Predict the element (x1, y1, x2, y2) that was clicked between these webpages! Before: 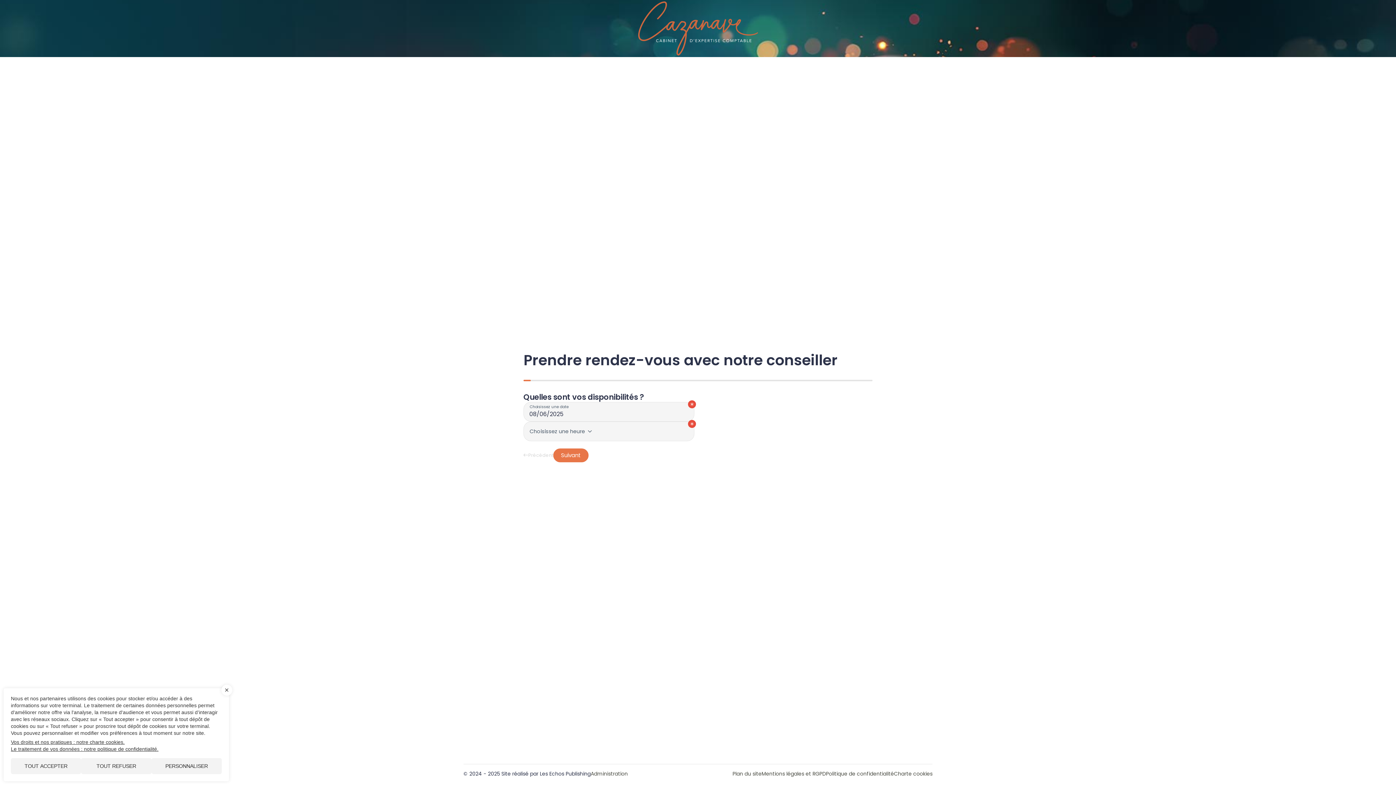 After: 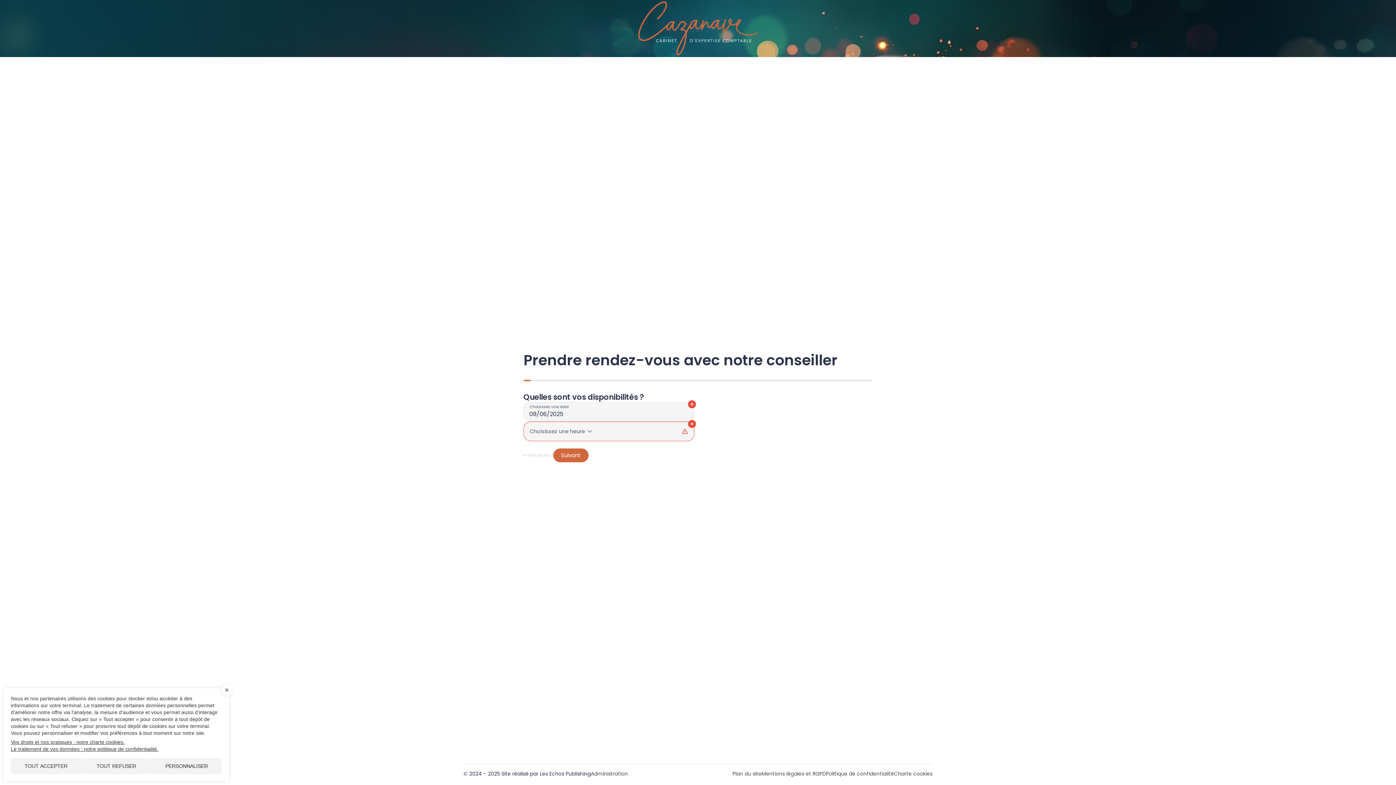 Action: label: Suivant bbox: (553, 448, 588, 462)